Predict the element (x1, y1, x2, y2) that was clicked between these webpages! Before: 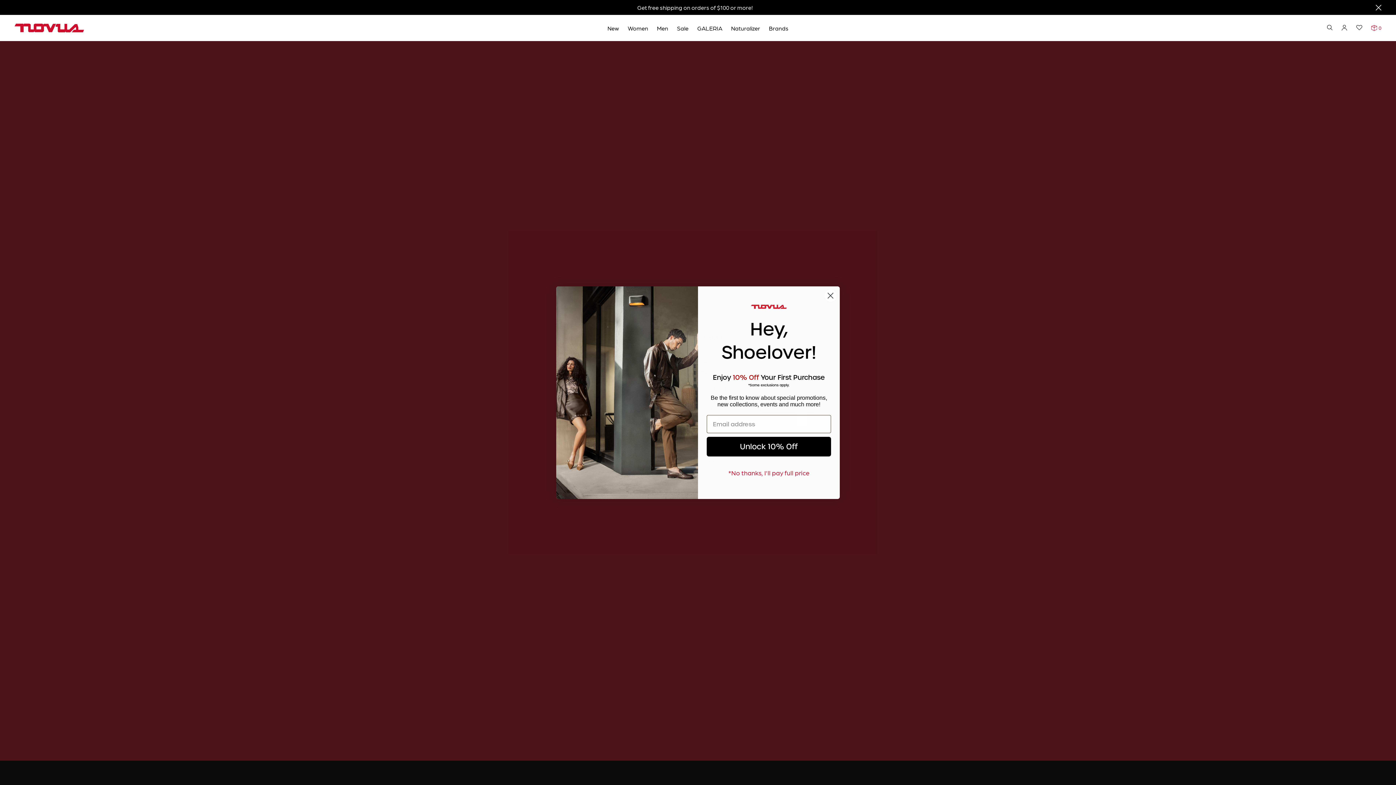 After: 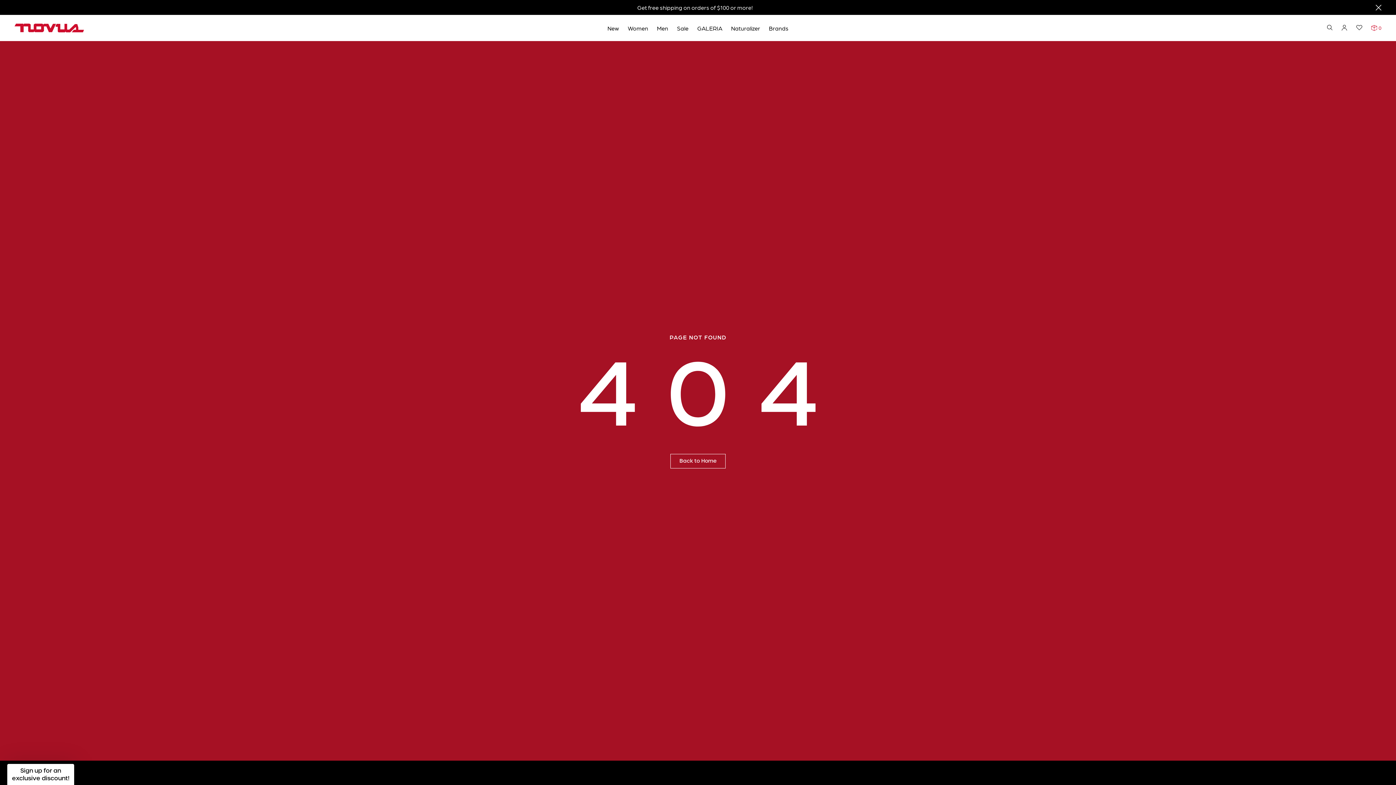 Action: label: *No thanks, I'll pay full price bbox: (707, 464, 830, 482)